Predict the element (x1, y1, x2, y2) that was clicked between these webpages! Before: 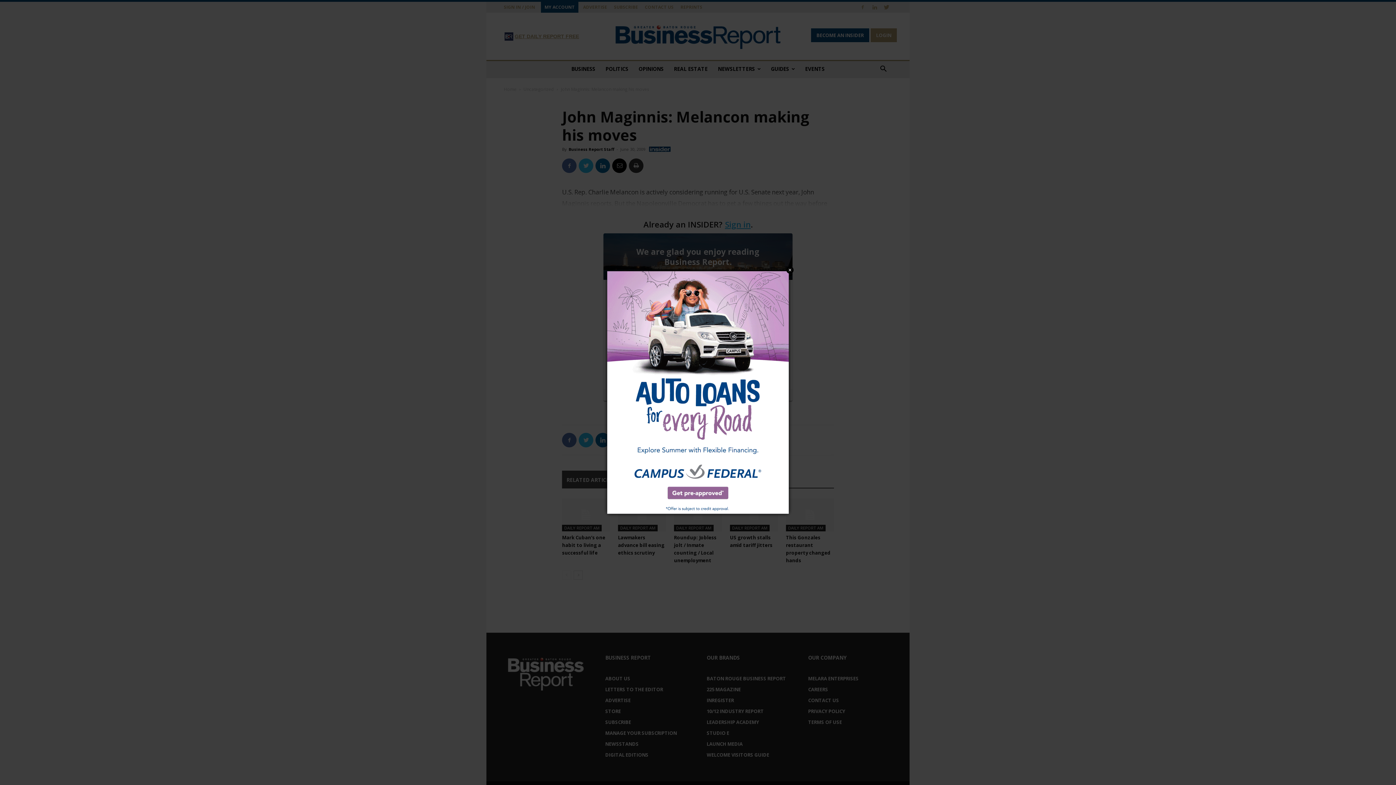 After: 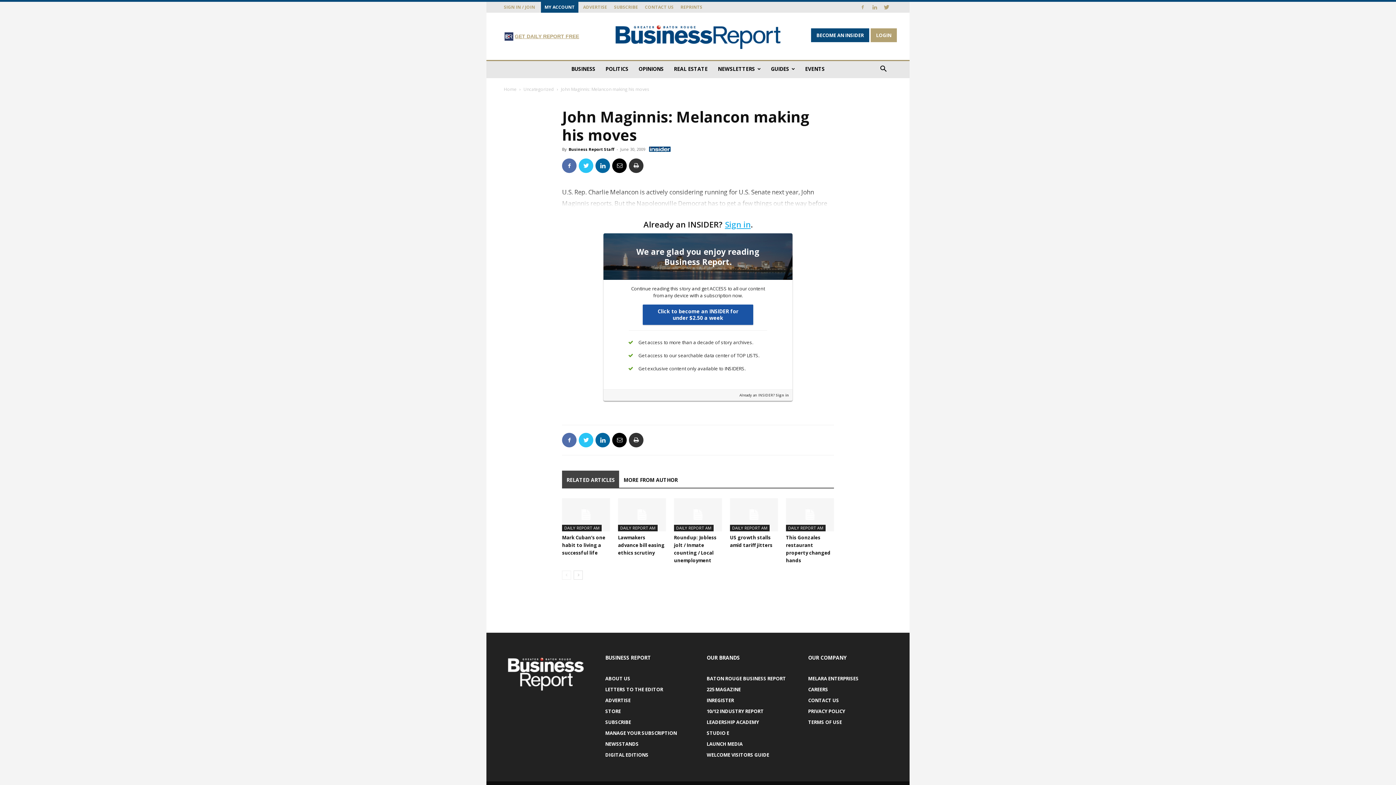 Action: bbox: (786, 266, 793, 273) label: Close